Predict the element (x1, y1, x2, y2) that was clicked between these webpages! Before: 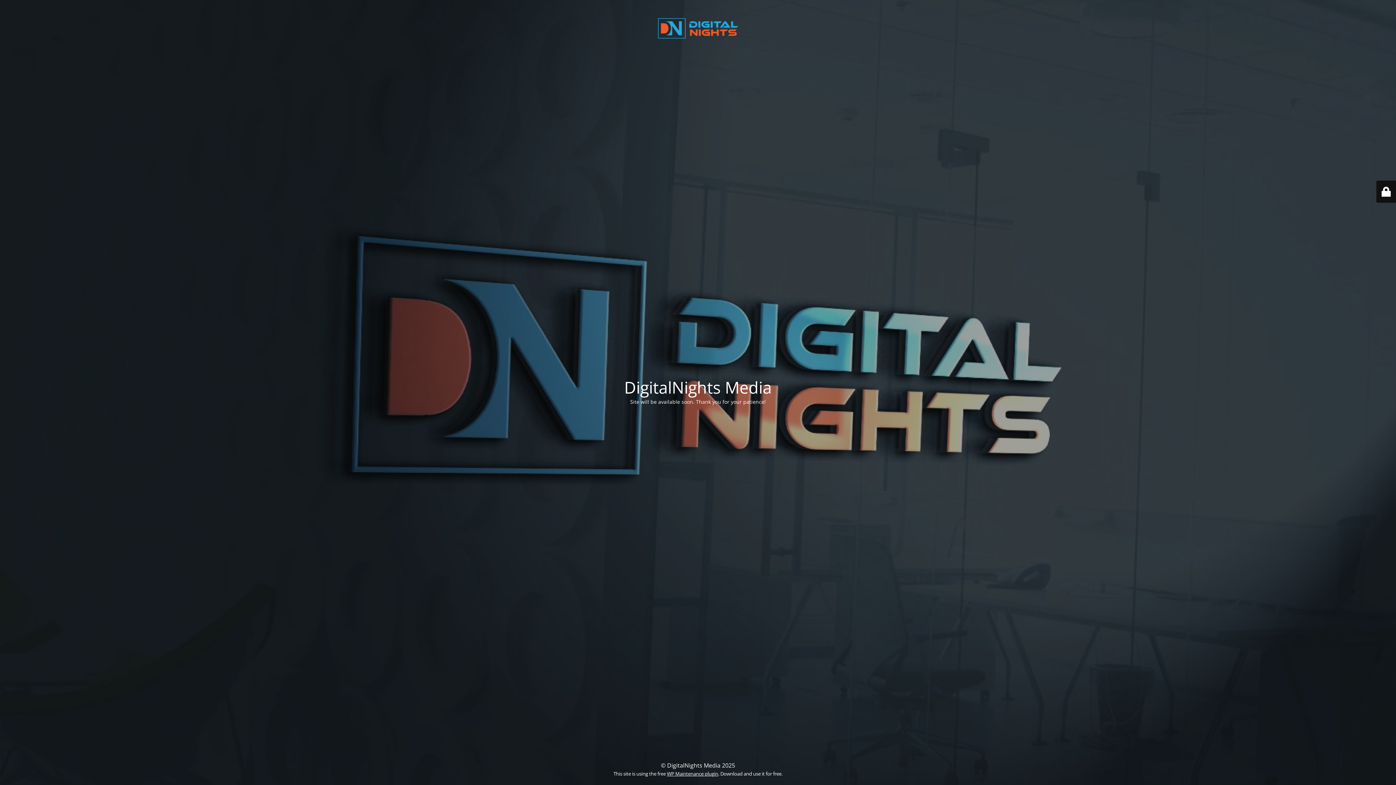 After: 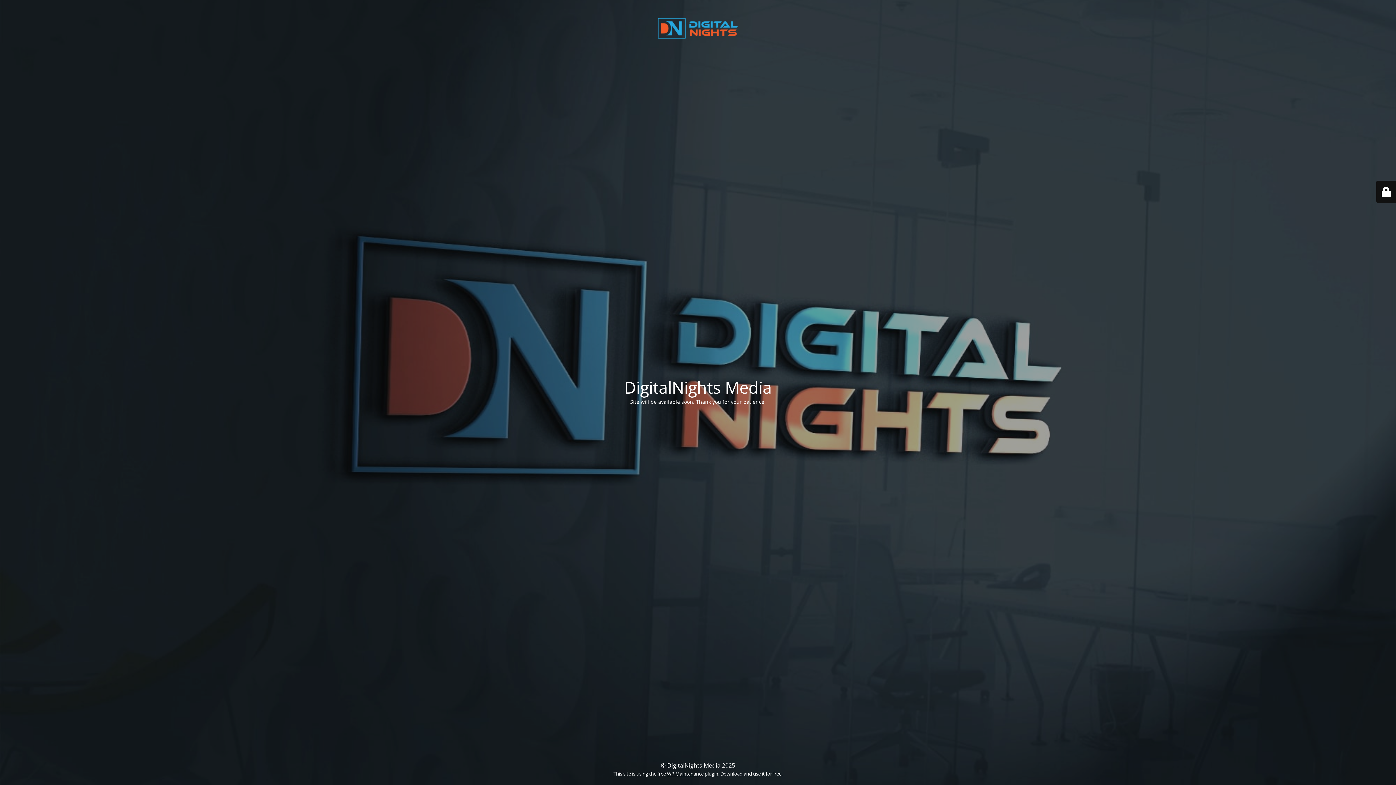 Action: label: WP Maintenance plugin bbox: (667, 770, 718, 777)